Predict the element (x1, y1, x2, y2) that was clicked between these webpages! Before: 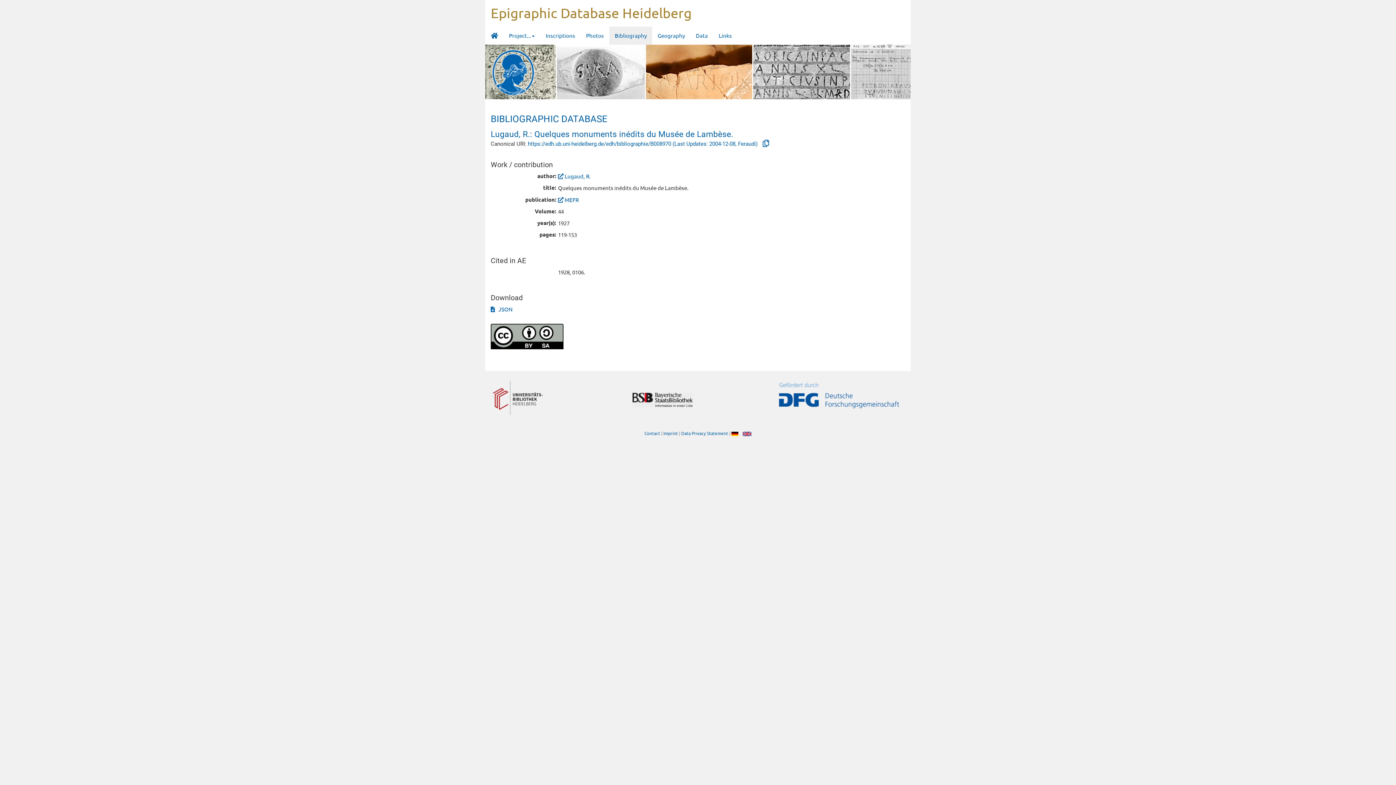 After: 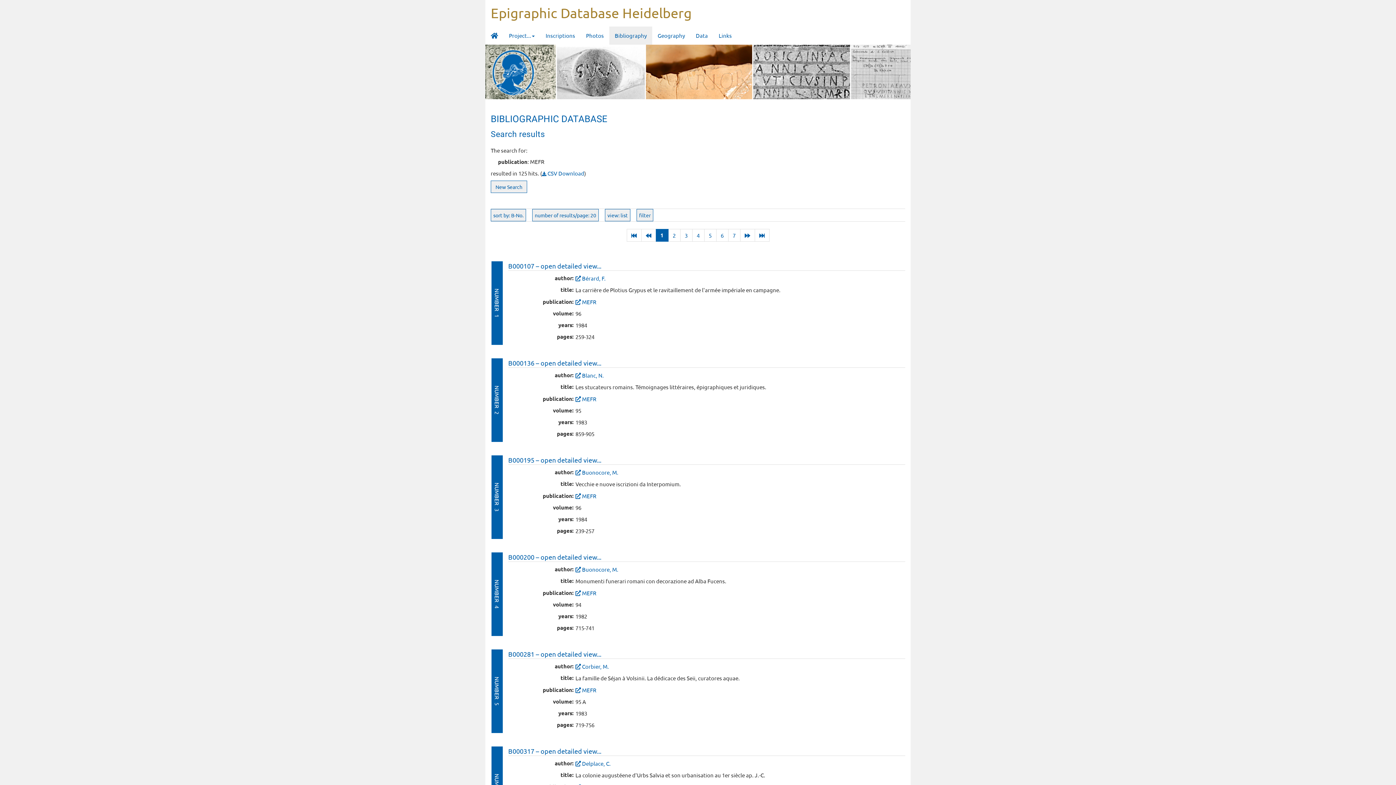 Action: bbox: (564, 196, 578, 203) label: MEFR